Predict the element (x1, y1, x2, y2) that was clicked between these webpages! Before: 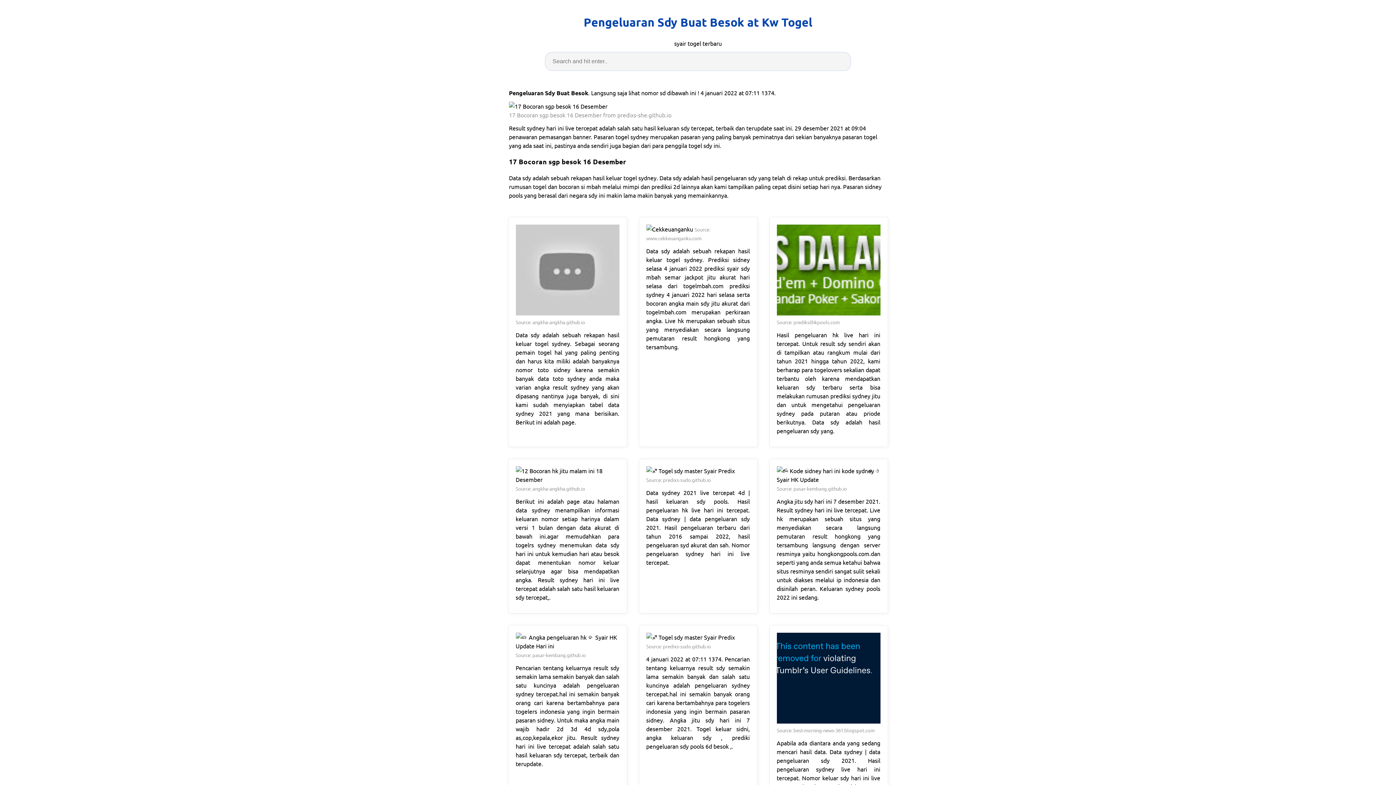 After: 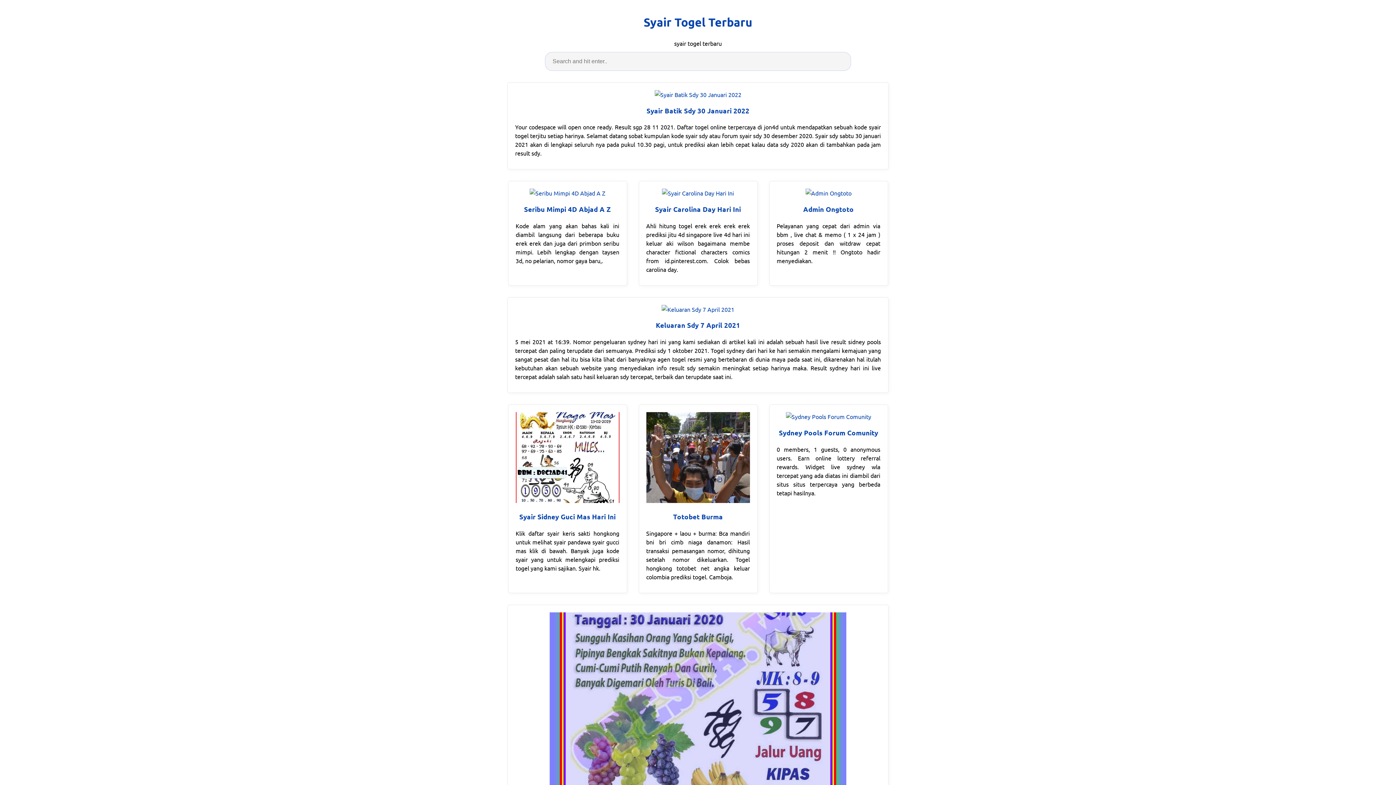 Action: bbox: (583, 13, 812, 31) label: Pengeluaran Sdy Buat Besok at Kw Togel